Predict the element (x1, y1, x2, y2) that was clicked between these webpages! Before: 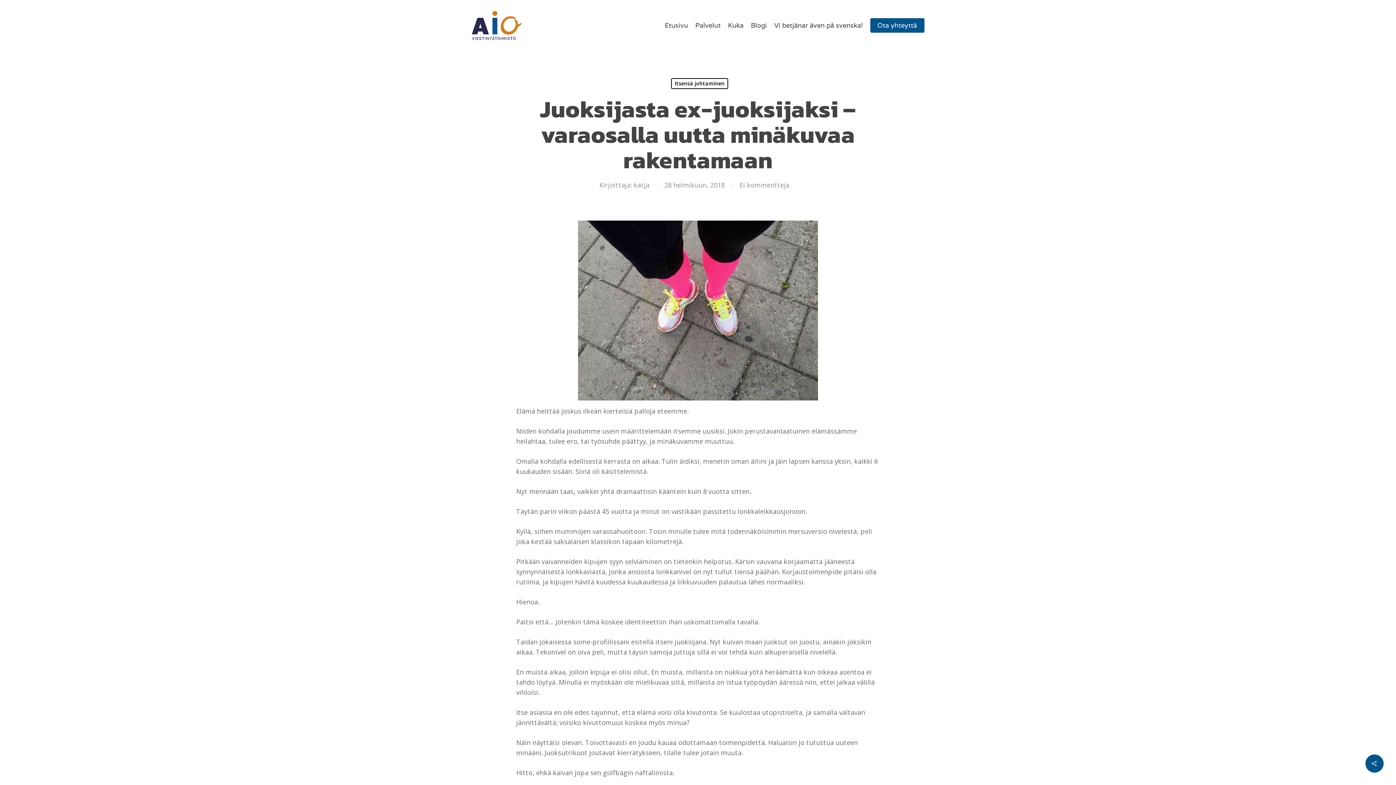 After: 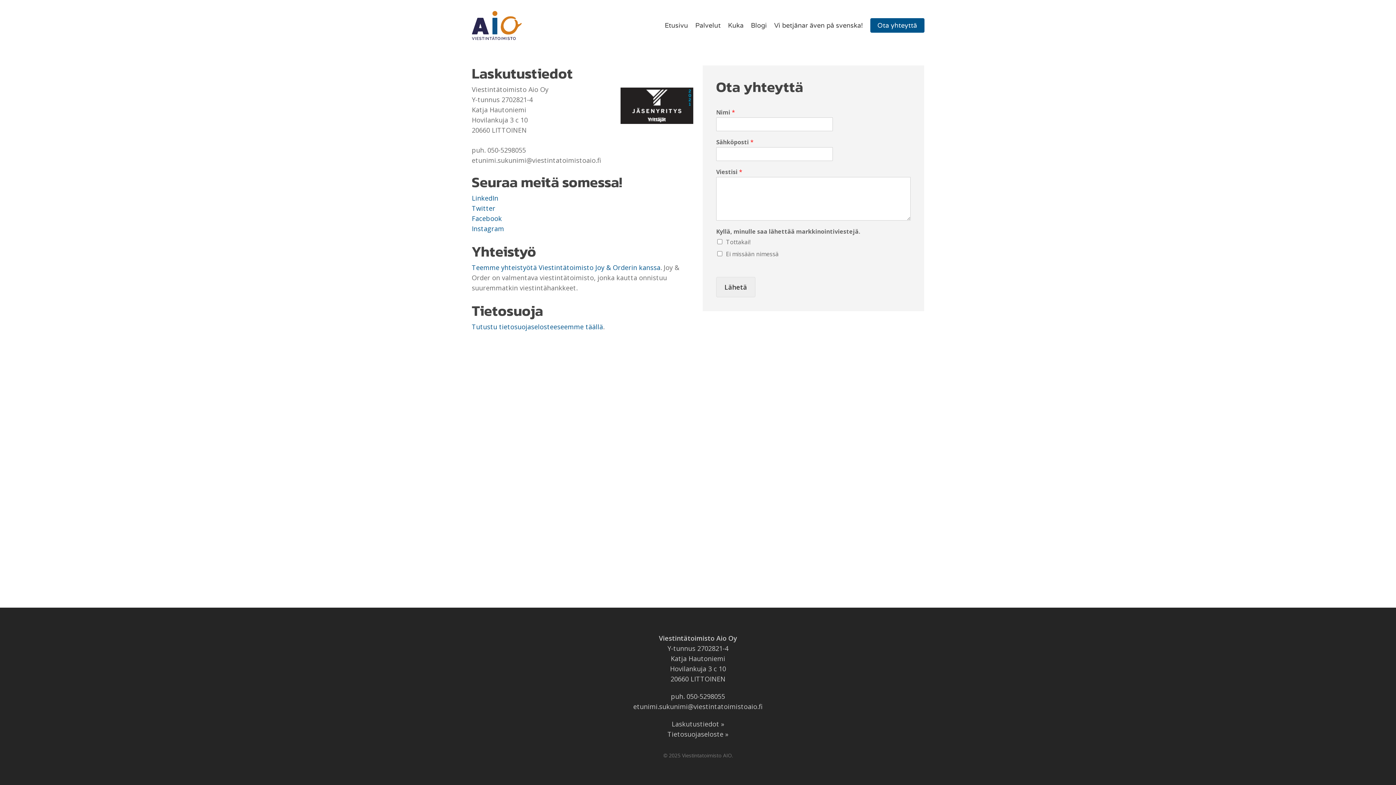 Action: label: Ota yhteyttä bbox: (870, 20, 924, 30)